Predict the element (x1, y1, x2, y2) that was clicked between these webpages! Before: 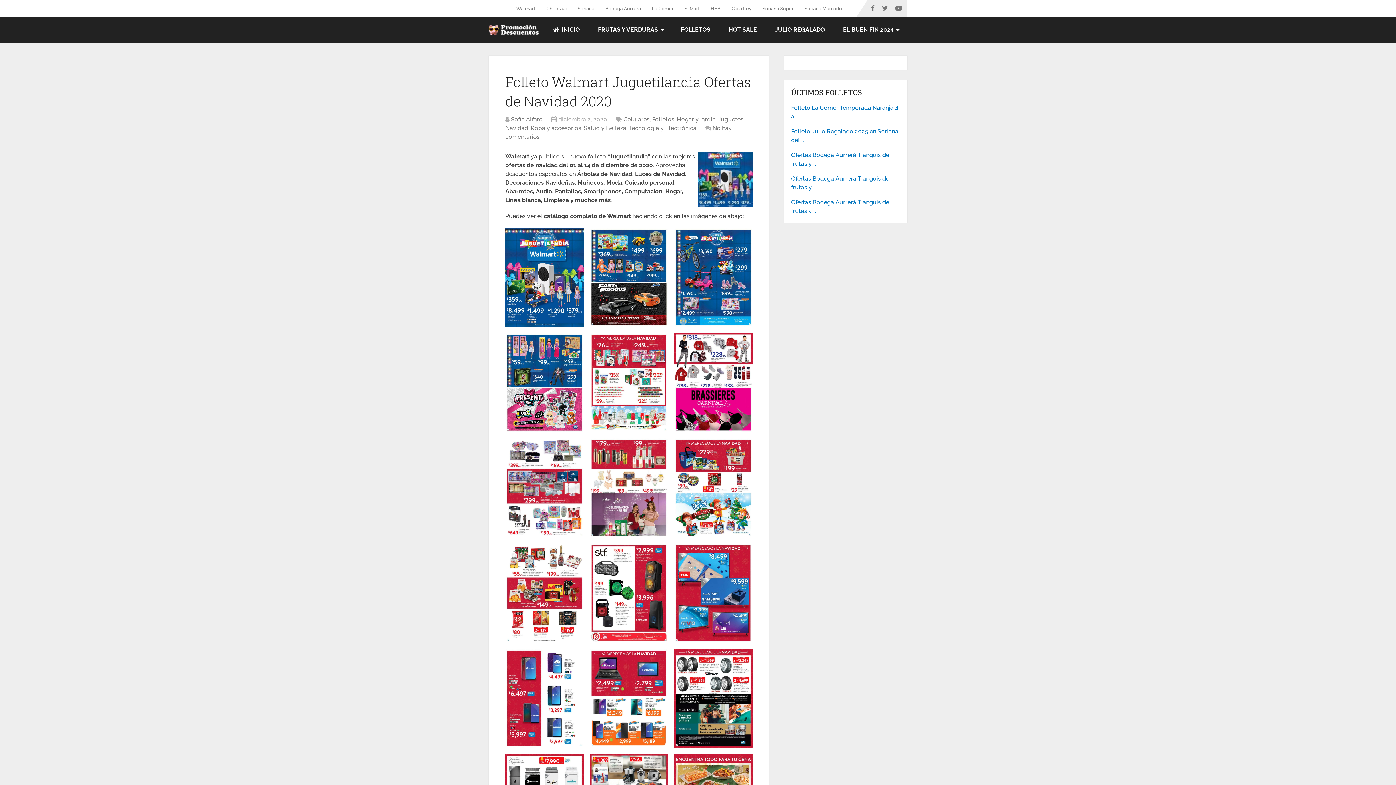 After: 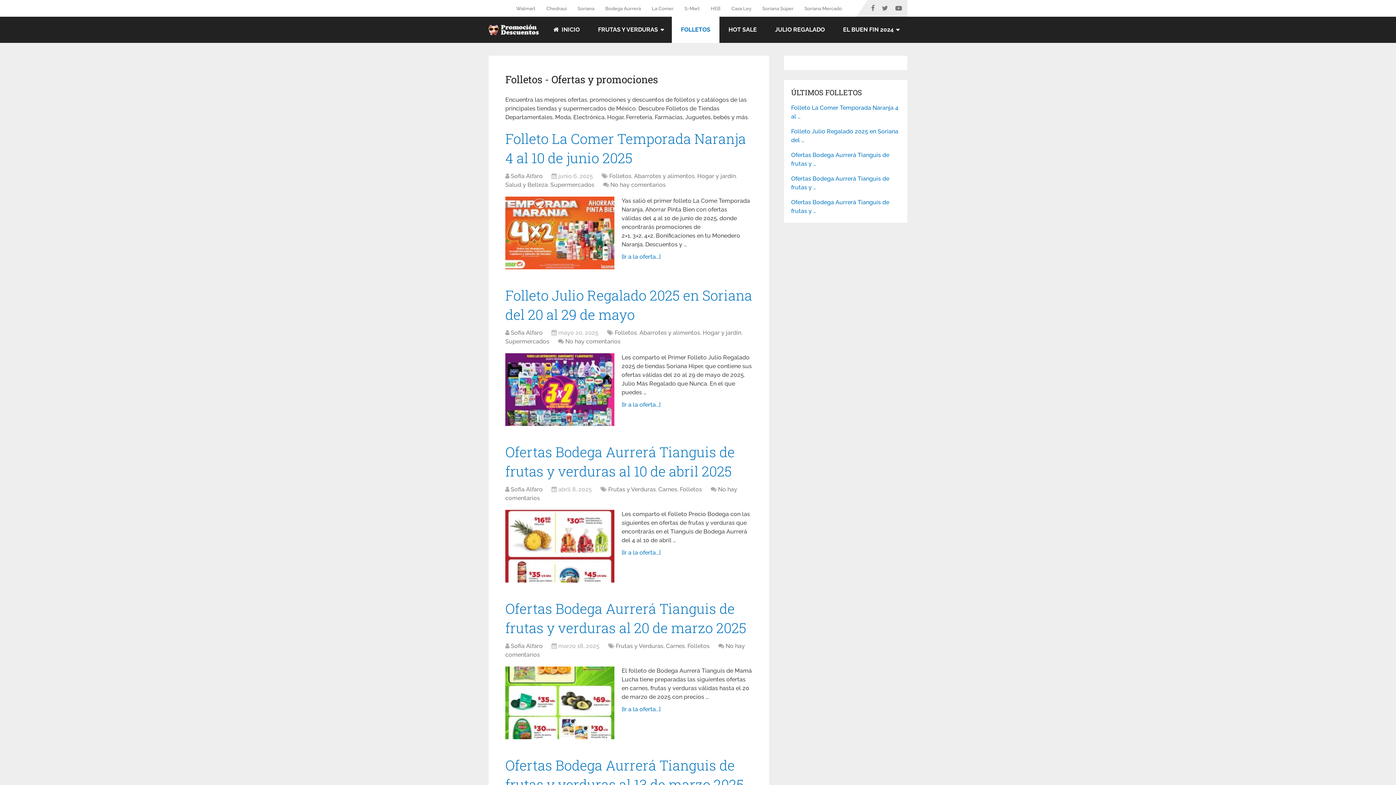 Action: label: FOLLETOS bbox: (672, 16, 719, 42)